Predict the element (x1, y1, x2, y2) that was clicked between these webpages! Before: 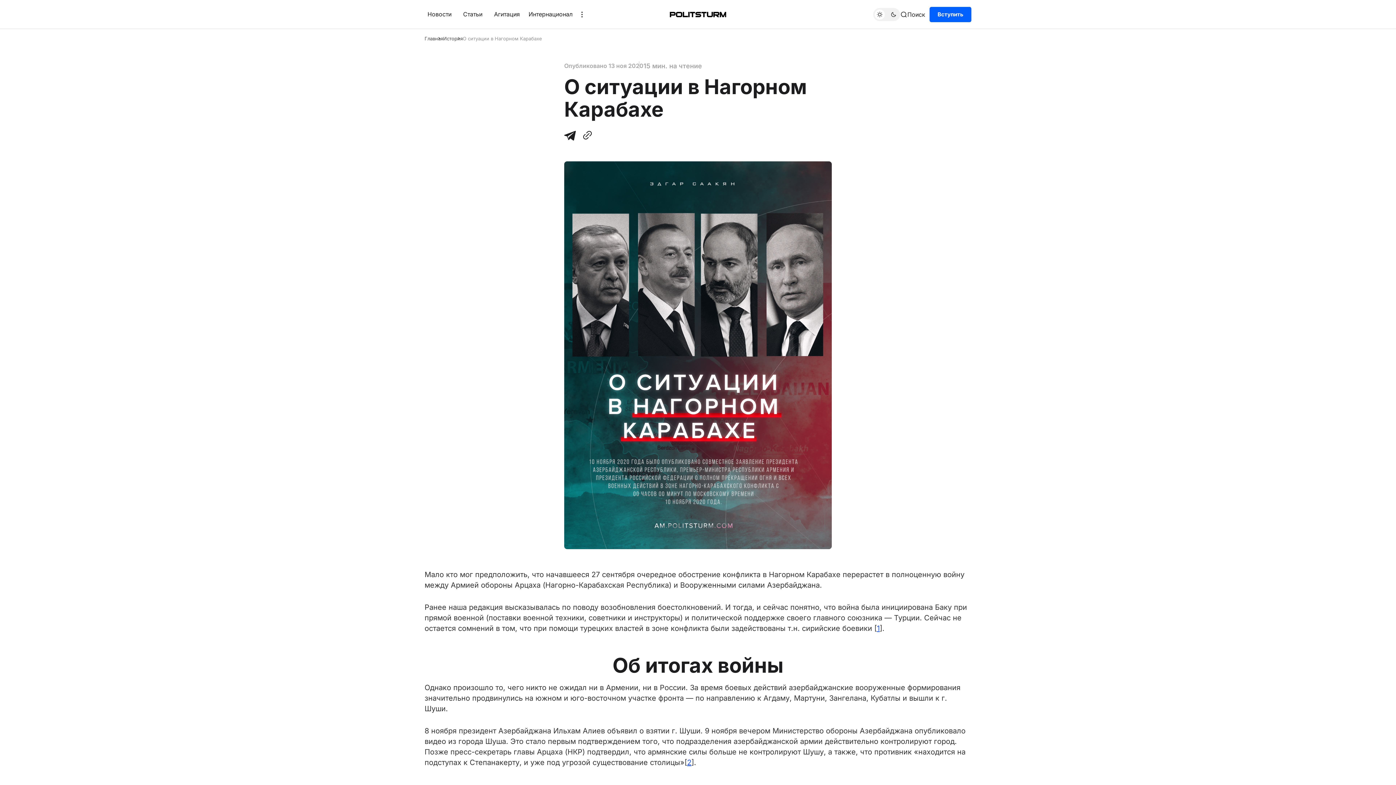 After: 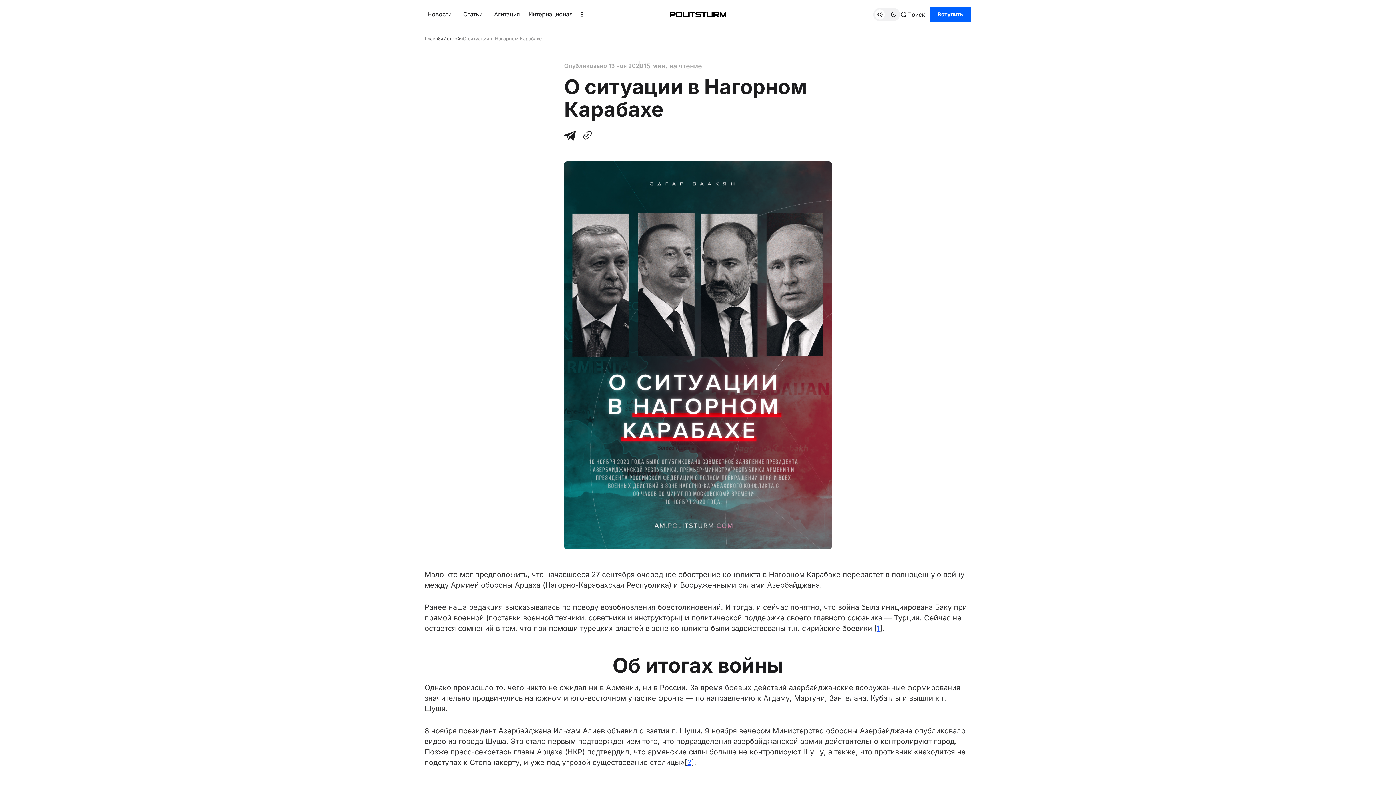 Action: label: О ситуации в Нагорном Карабахе bbox: (462, 35, 542, 41)